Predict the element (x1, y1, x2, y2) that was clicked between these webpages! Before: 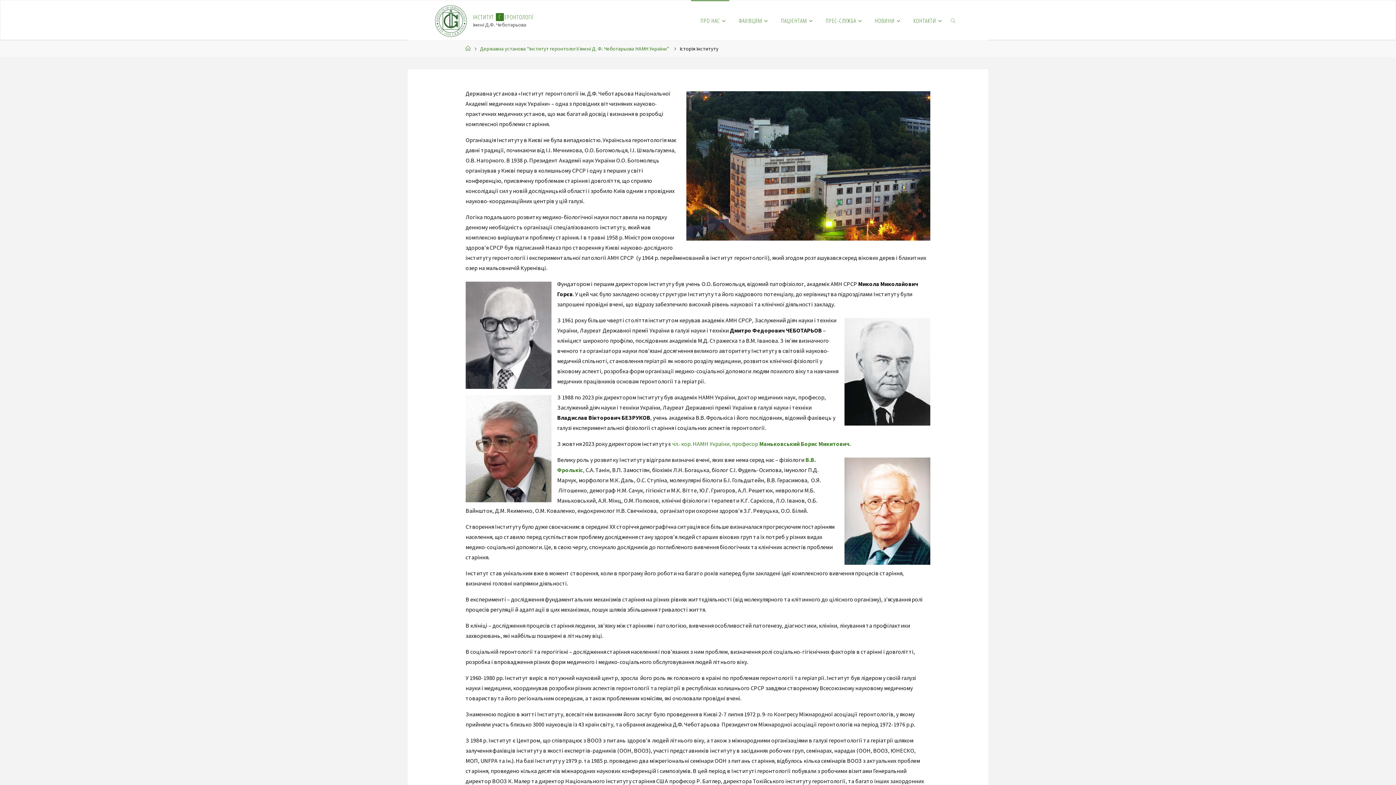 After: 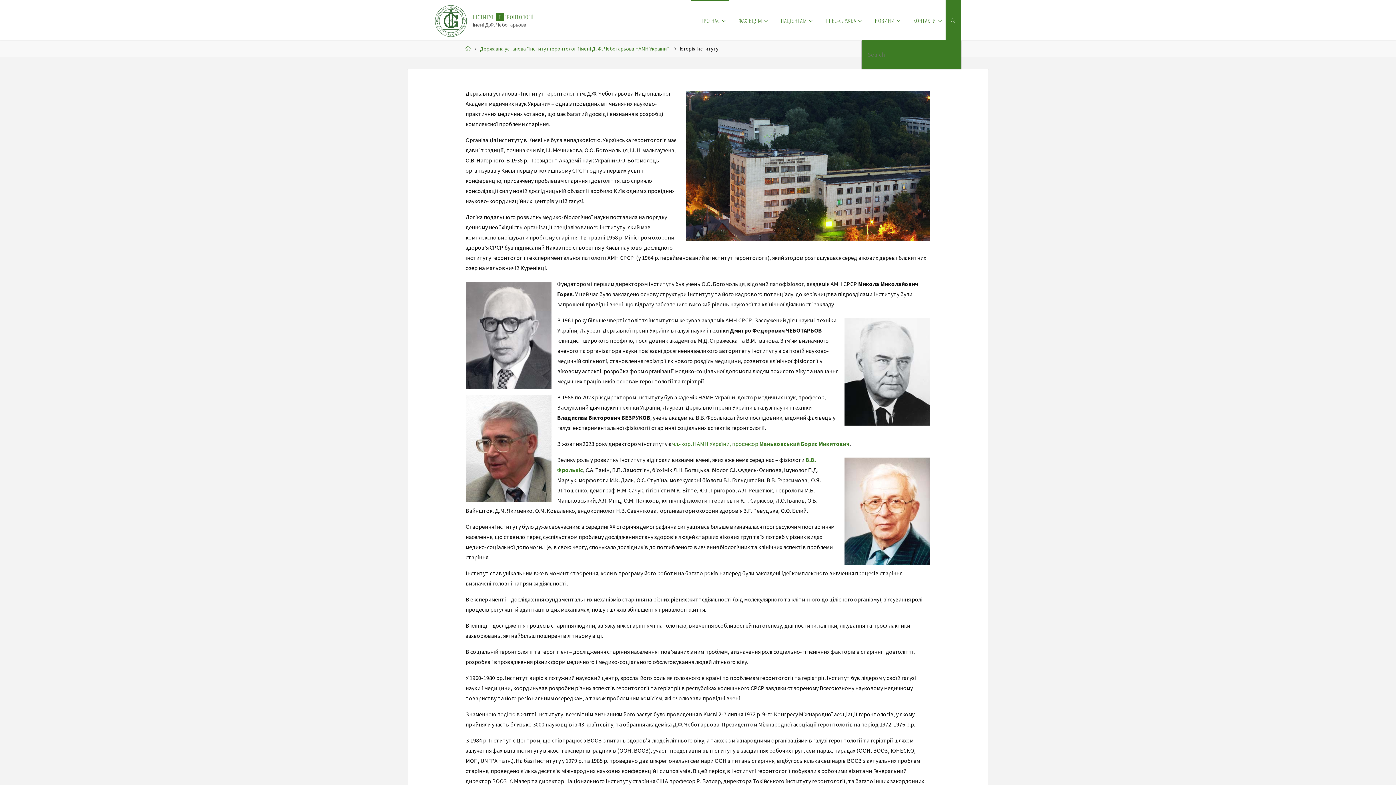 Action: label: SEARCH bbox: (945, 0, 961, 40)